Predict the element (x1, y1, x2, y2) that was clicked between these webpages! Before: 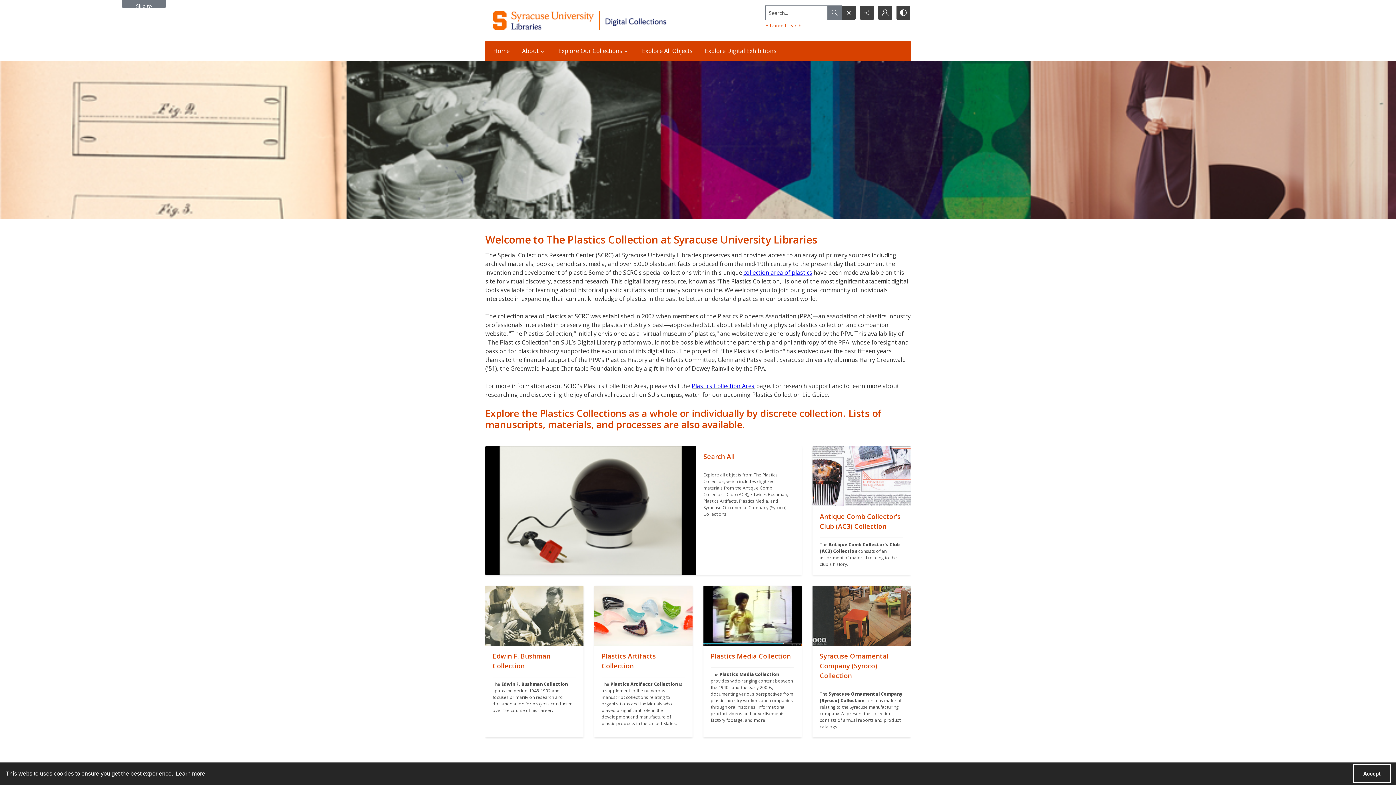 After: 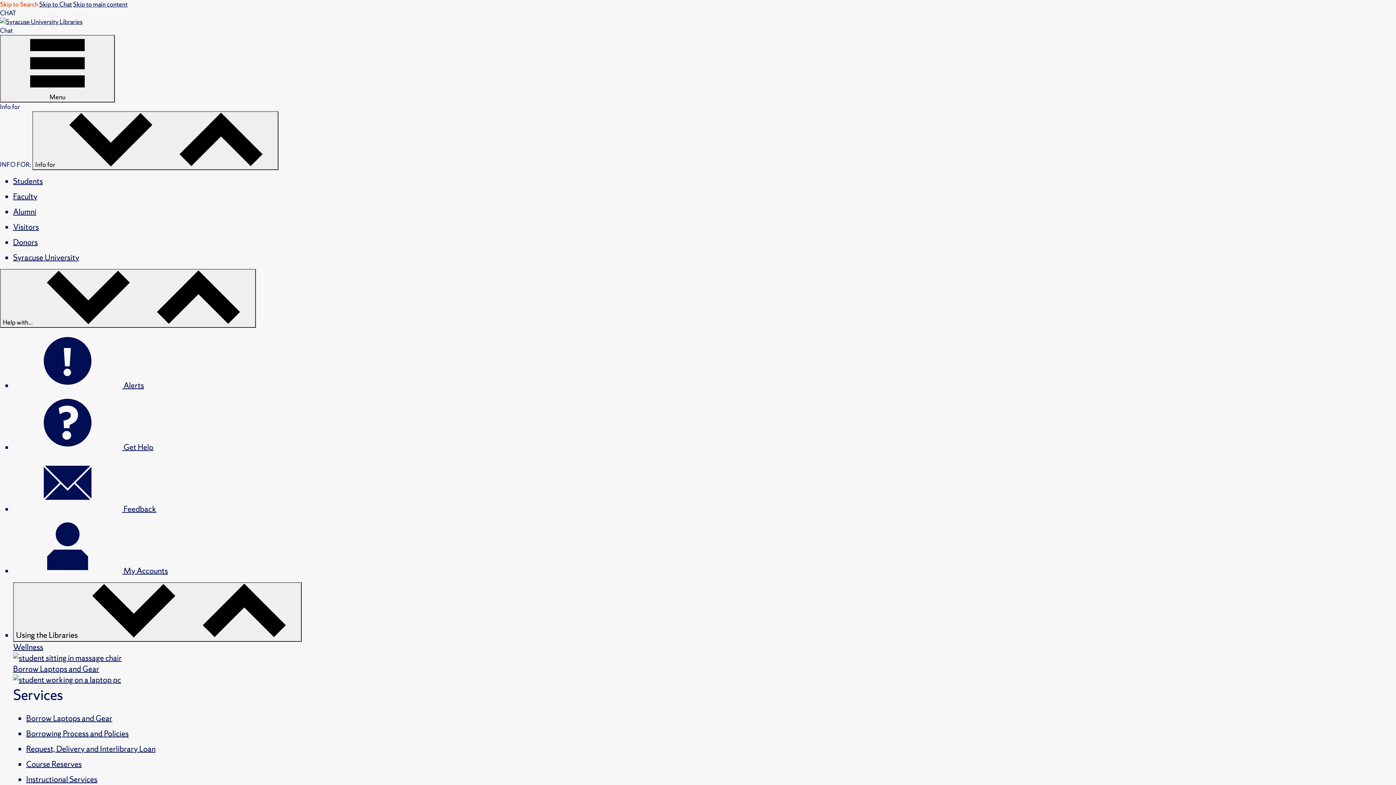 Action: label: Plastics Collection Area bbox: (692, 381, 754, 390)